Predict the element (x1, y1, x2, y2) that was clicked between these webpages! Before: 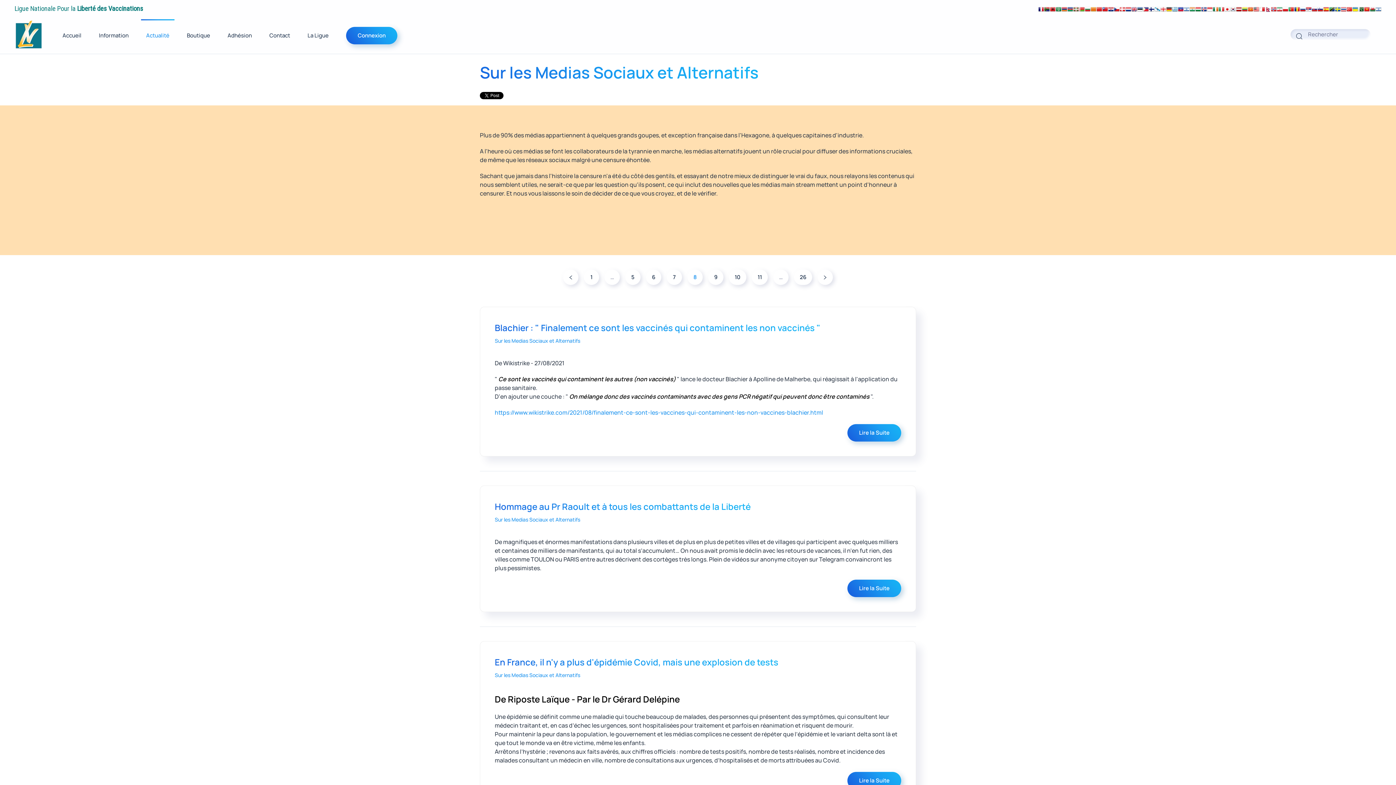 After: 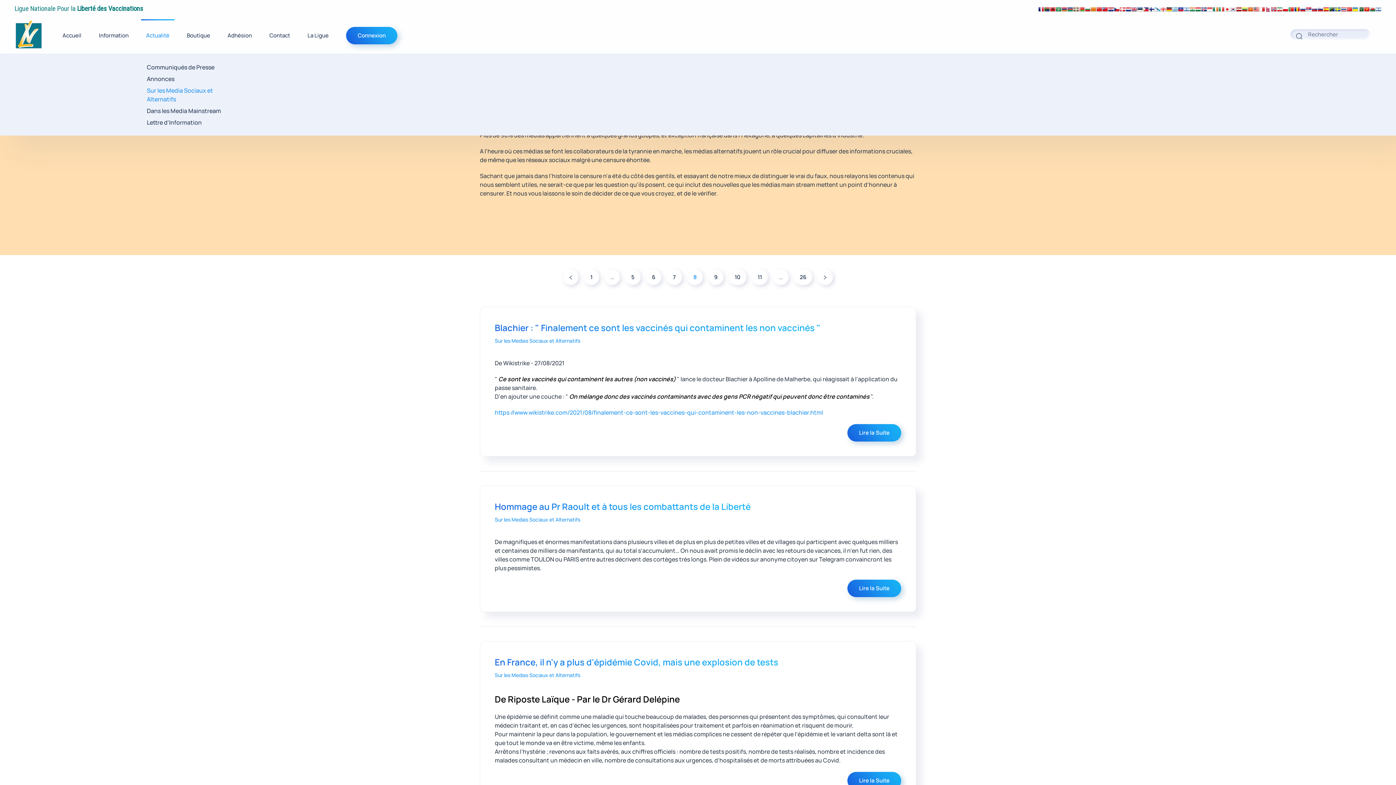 Action: label: Actualité bbox: (137, 19, 178, 51)